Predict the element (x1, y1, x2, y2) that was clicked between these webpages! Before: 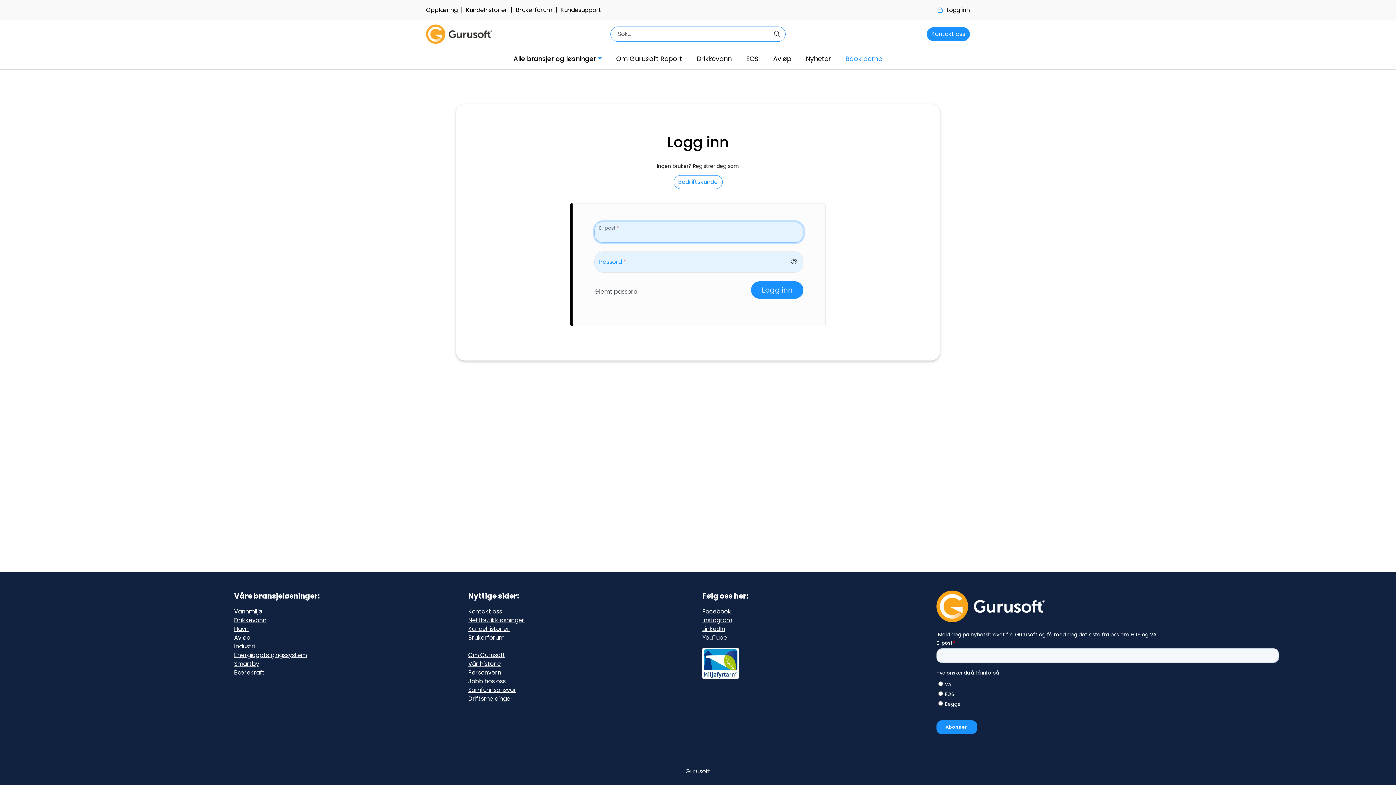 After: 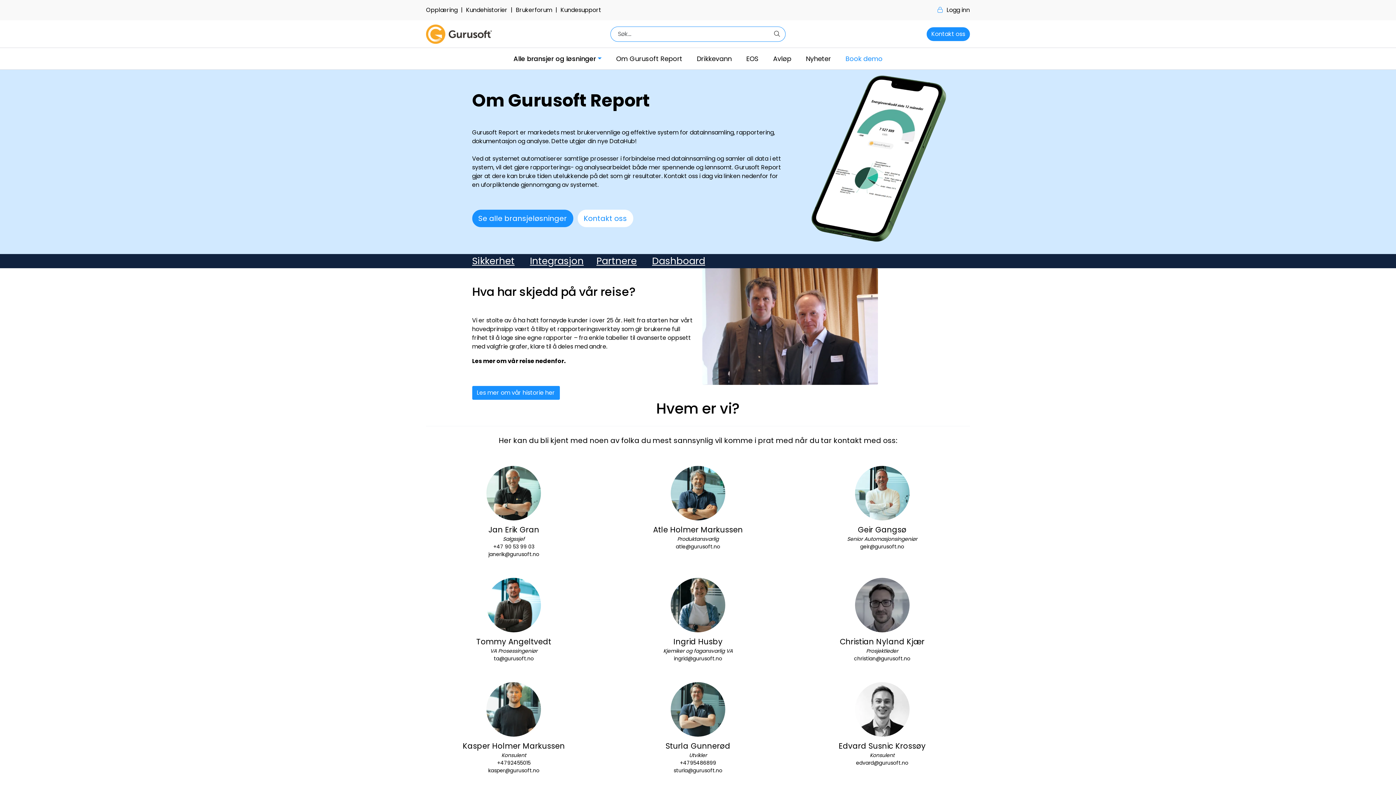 Action: label: Om Gurusoft Report bbox: (608, 48, 689, 69)